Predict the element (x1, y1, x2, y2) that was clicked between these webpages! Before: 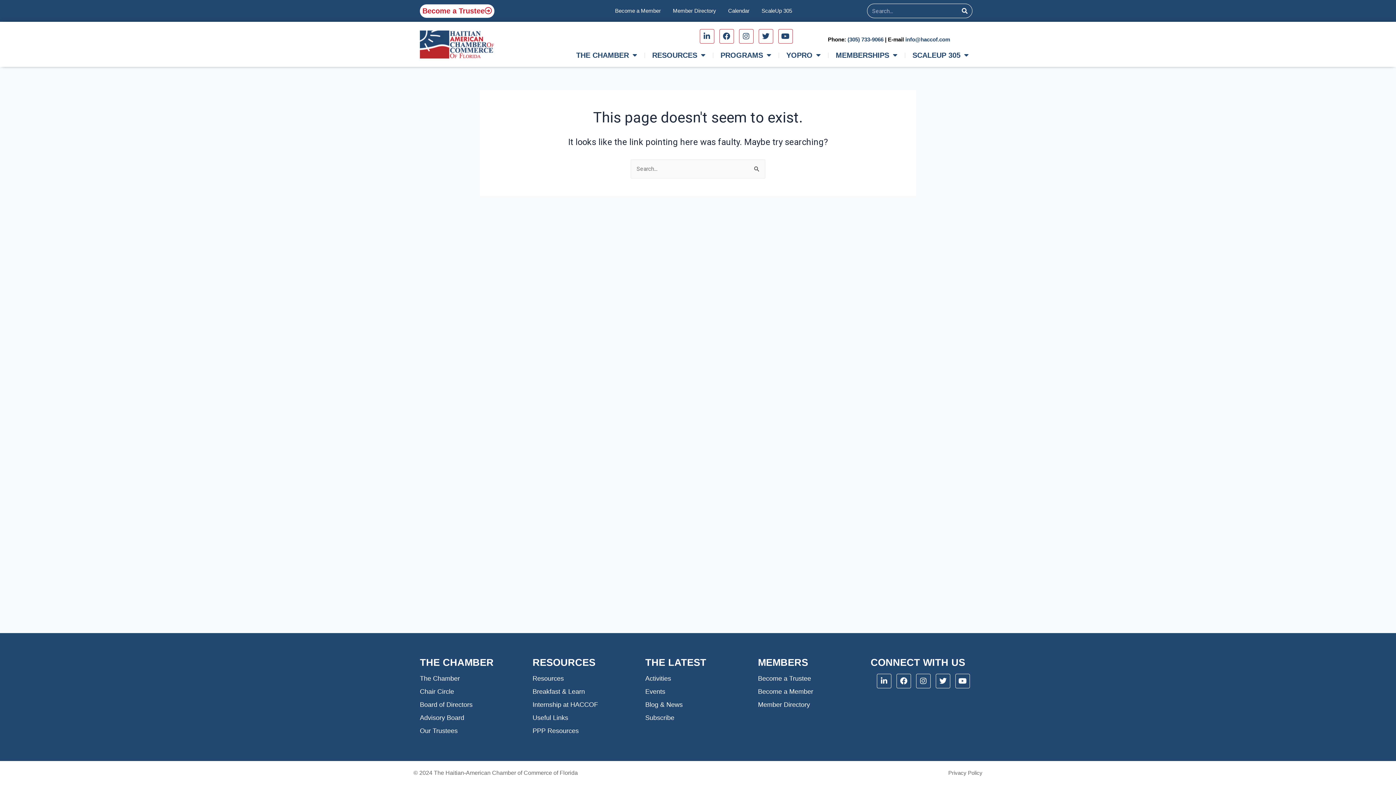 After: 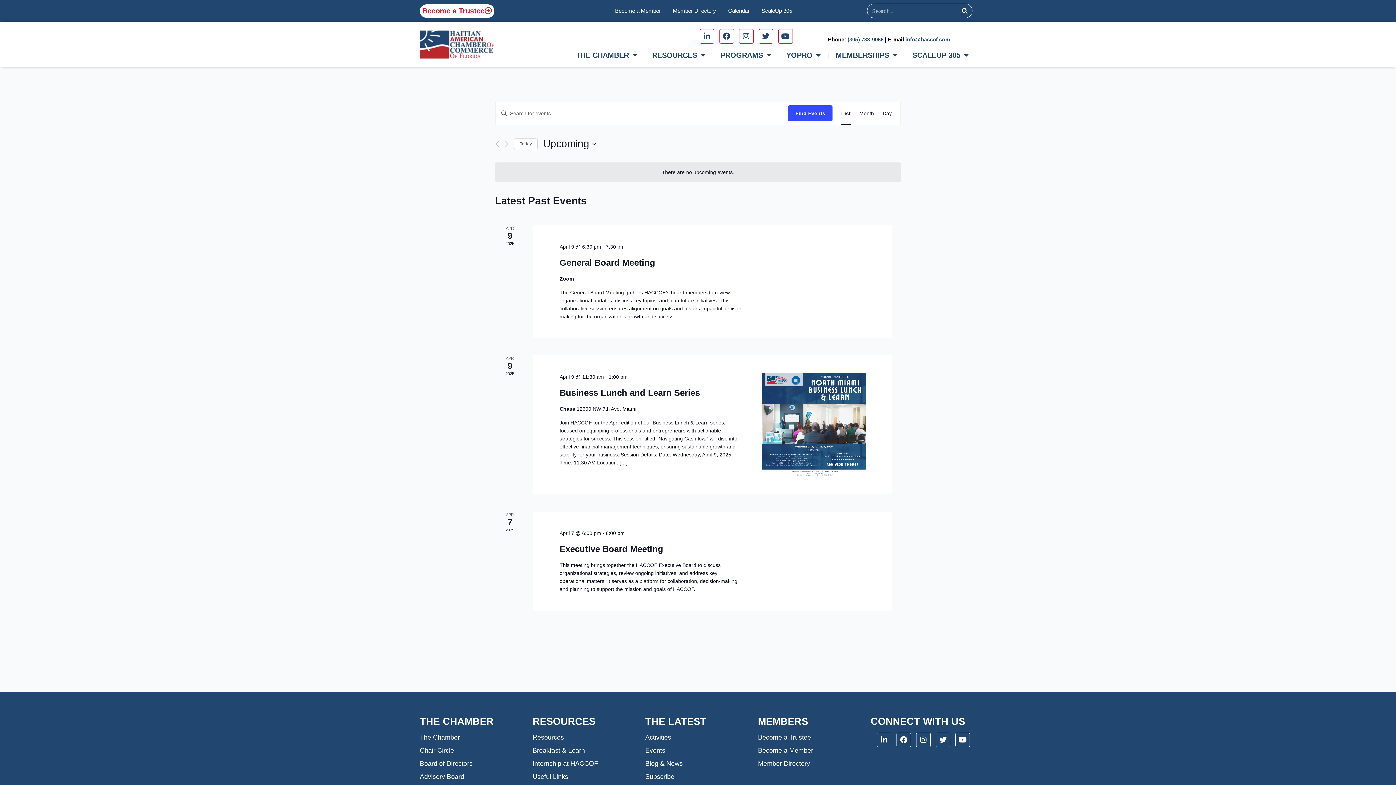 Action: bbox: (761, 7, 792, 14) label: ScaleUp 305